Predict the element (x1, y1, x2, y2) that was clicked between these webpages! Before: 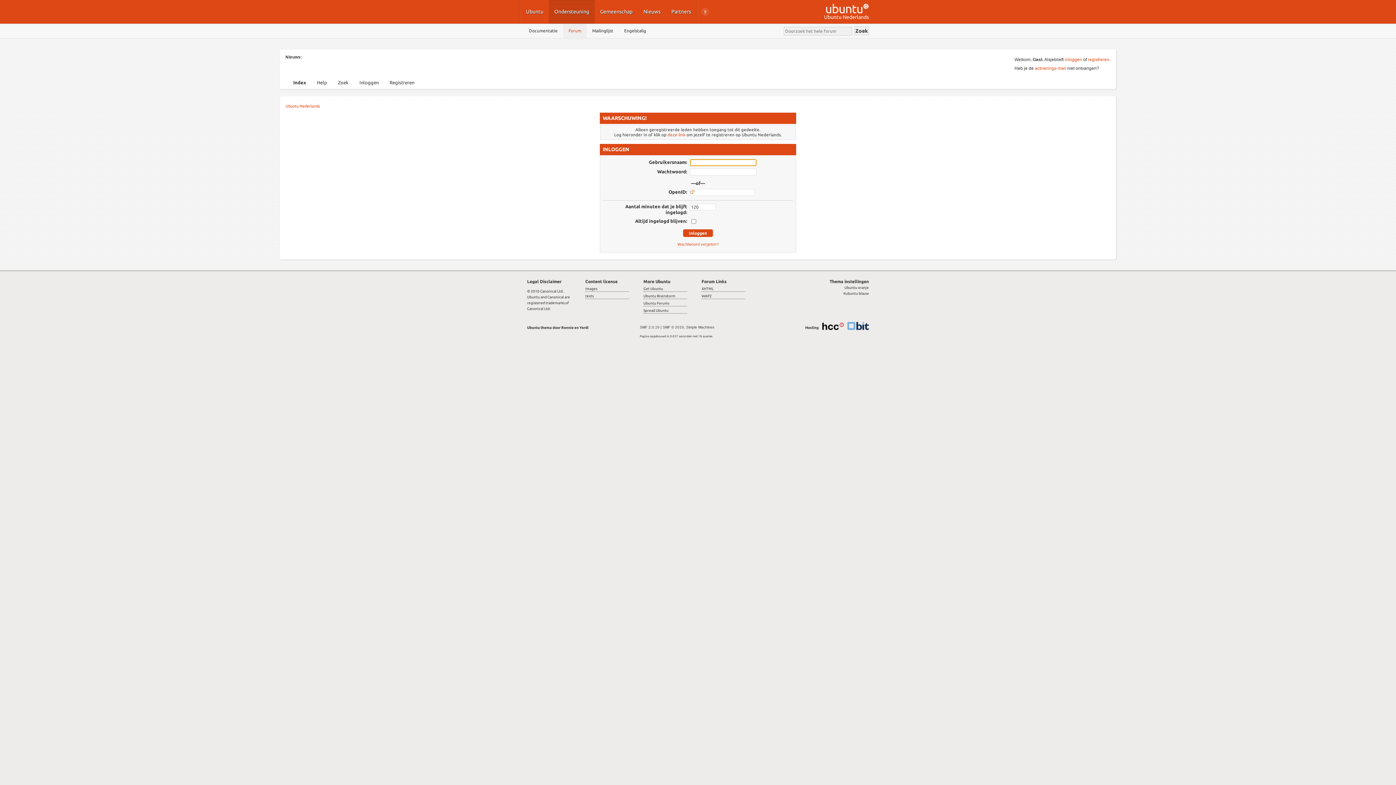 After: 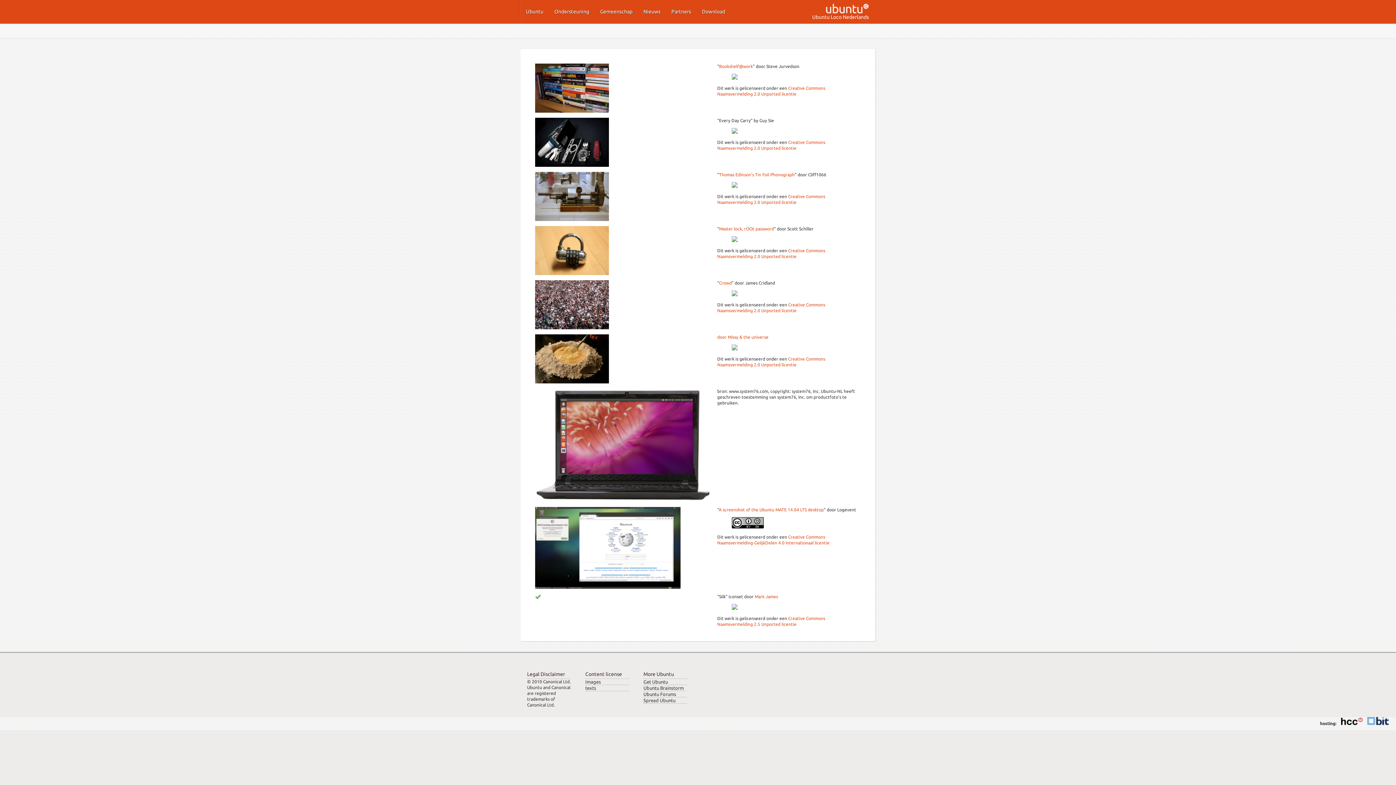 Action: label: Images bbox: (585, 286, 597, 290)